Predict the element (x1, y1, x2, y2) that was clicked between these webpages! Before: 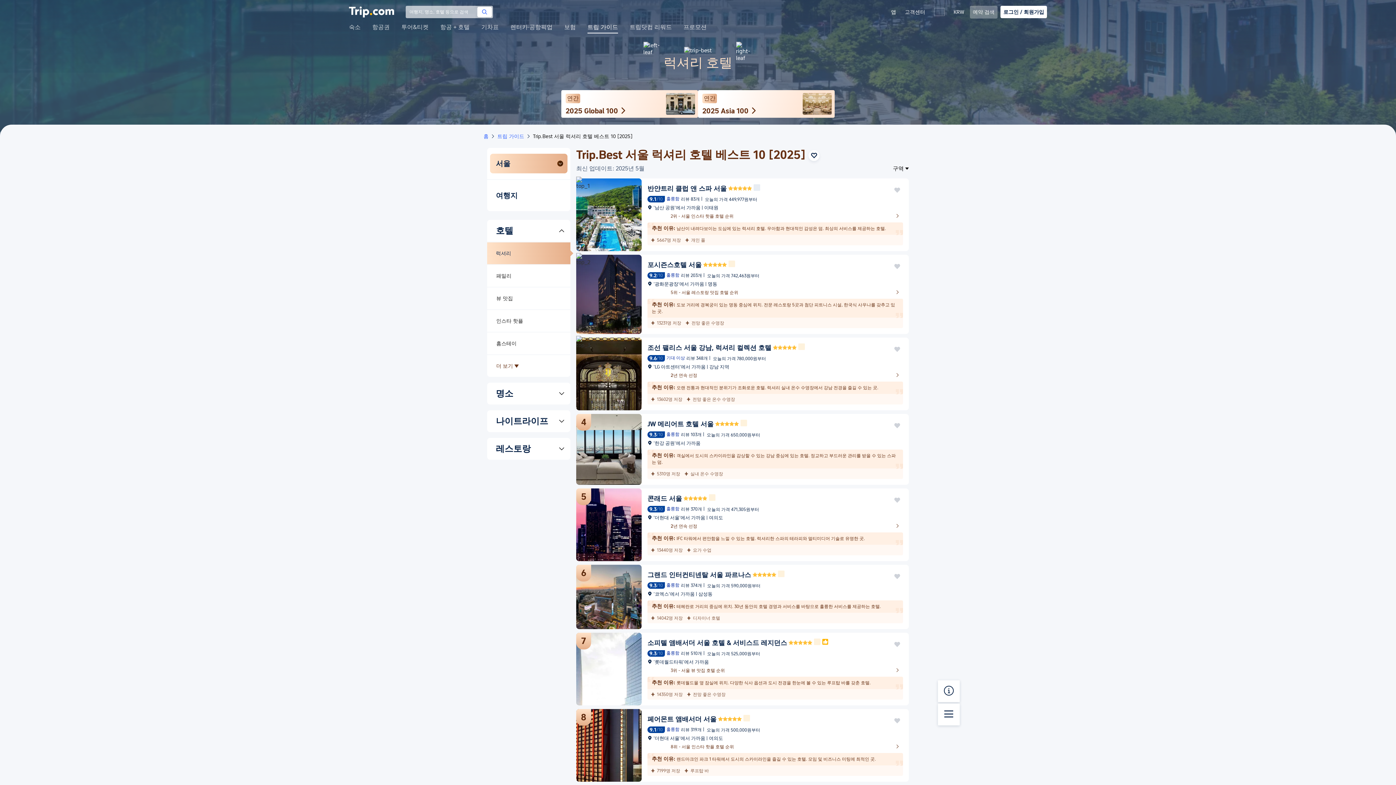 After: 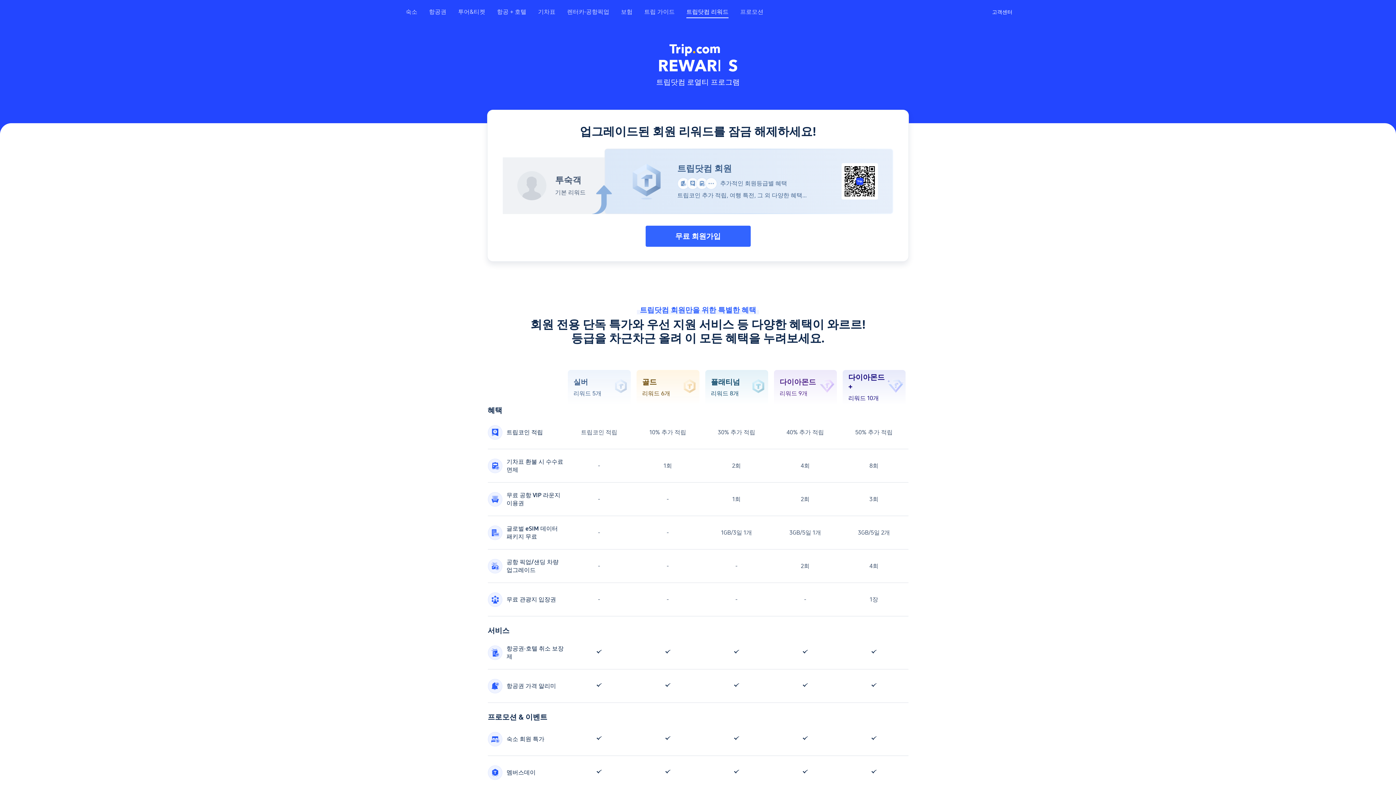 Action: bbox: (629, 24, 672, 36) label: 트립닷컴 리워드